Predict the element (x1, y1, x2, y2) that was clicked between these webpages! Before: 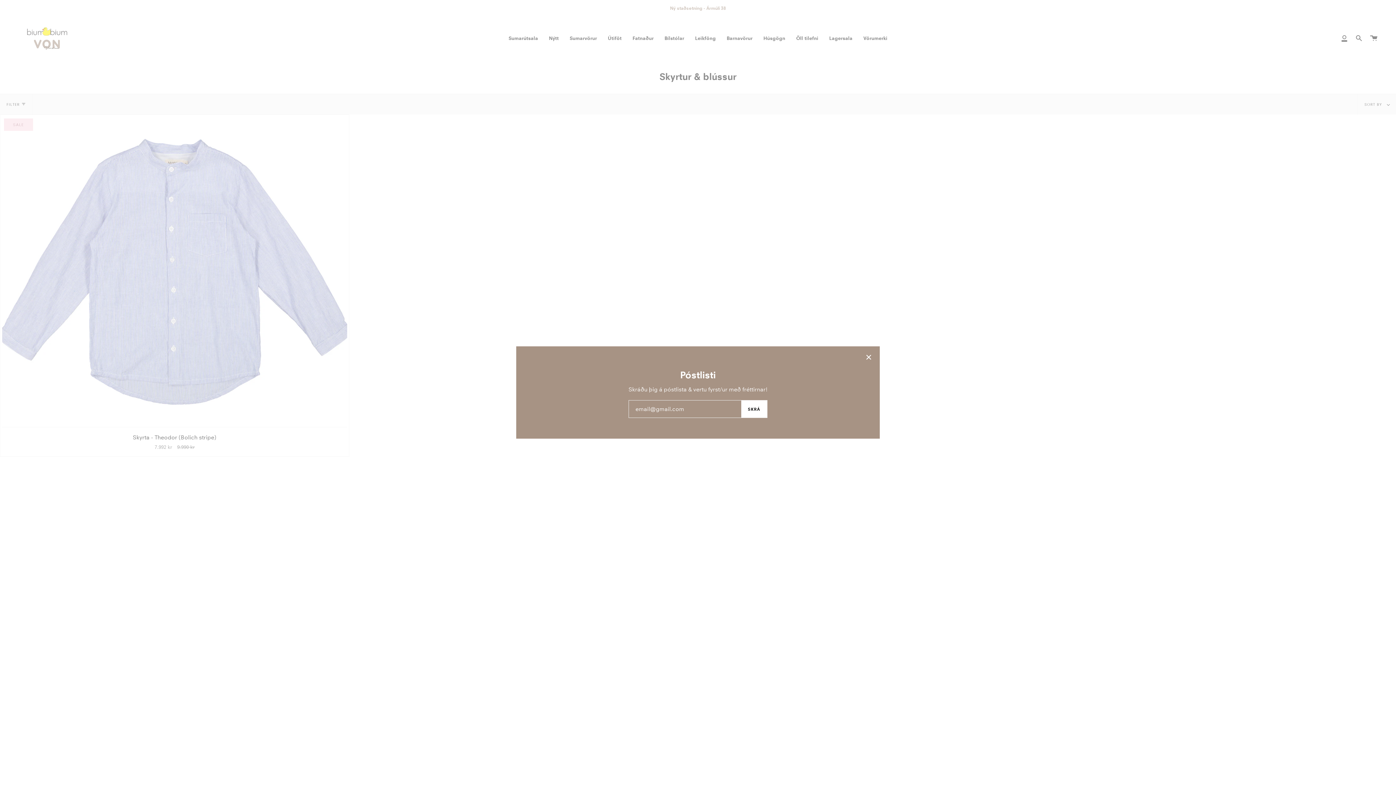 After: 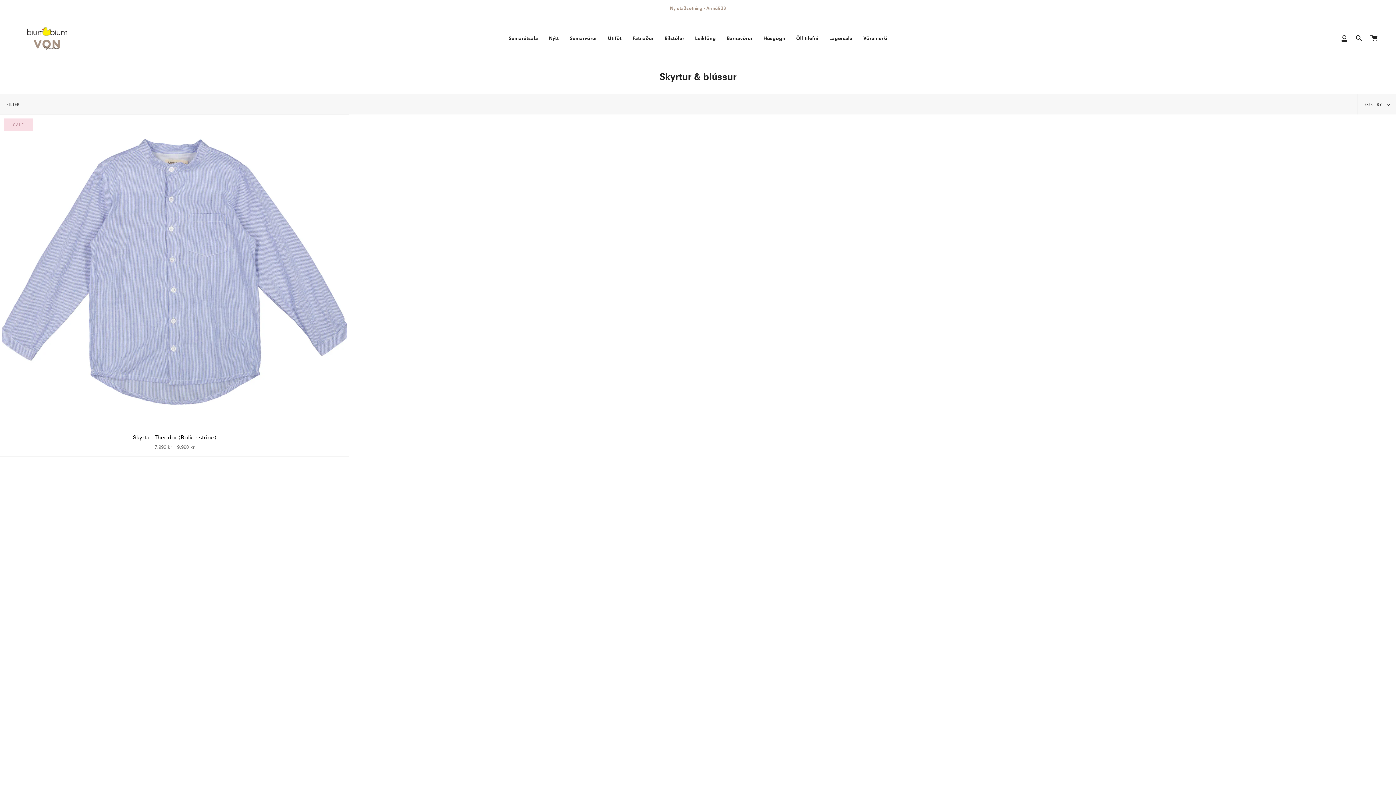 Action: bbox: (865, 353, 872, 361)